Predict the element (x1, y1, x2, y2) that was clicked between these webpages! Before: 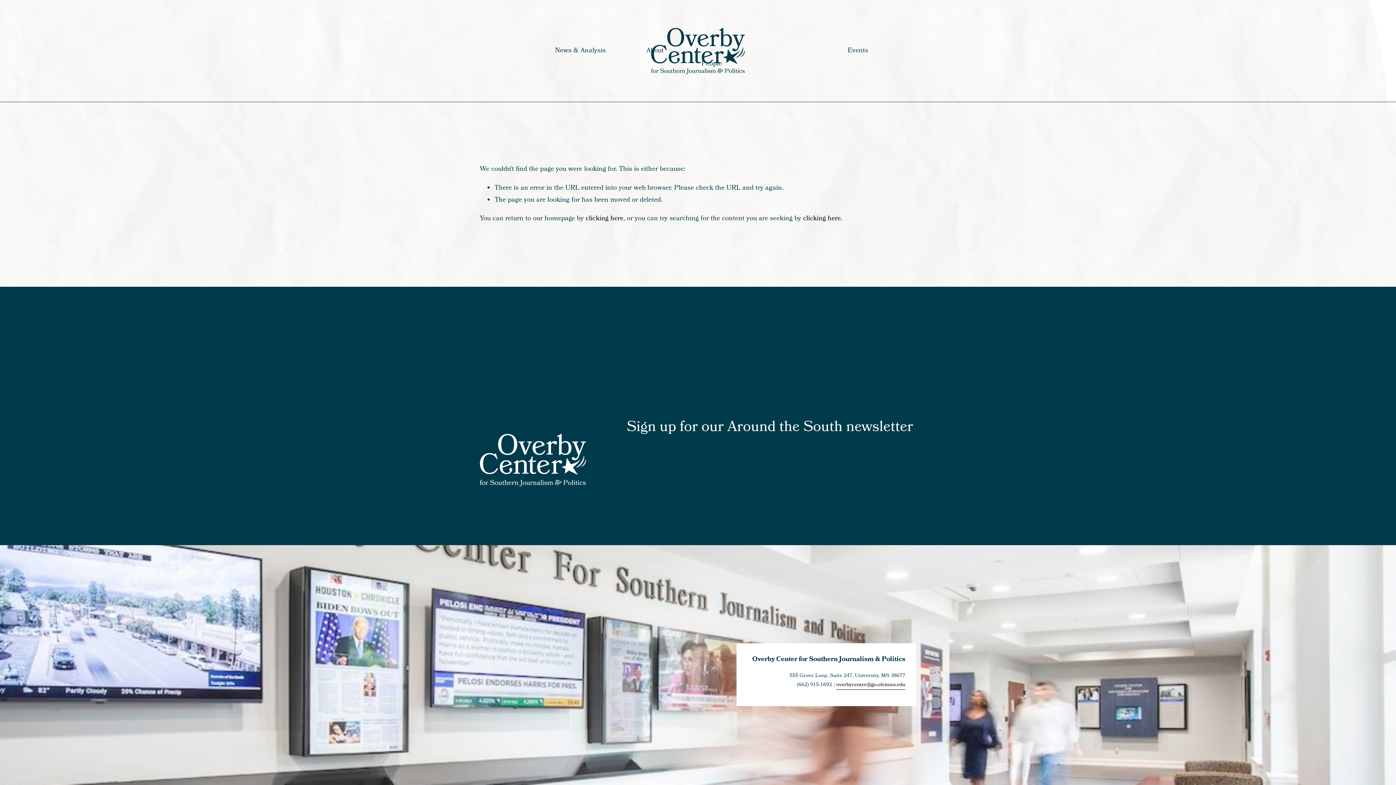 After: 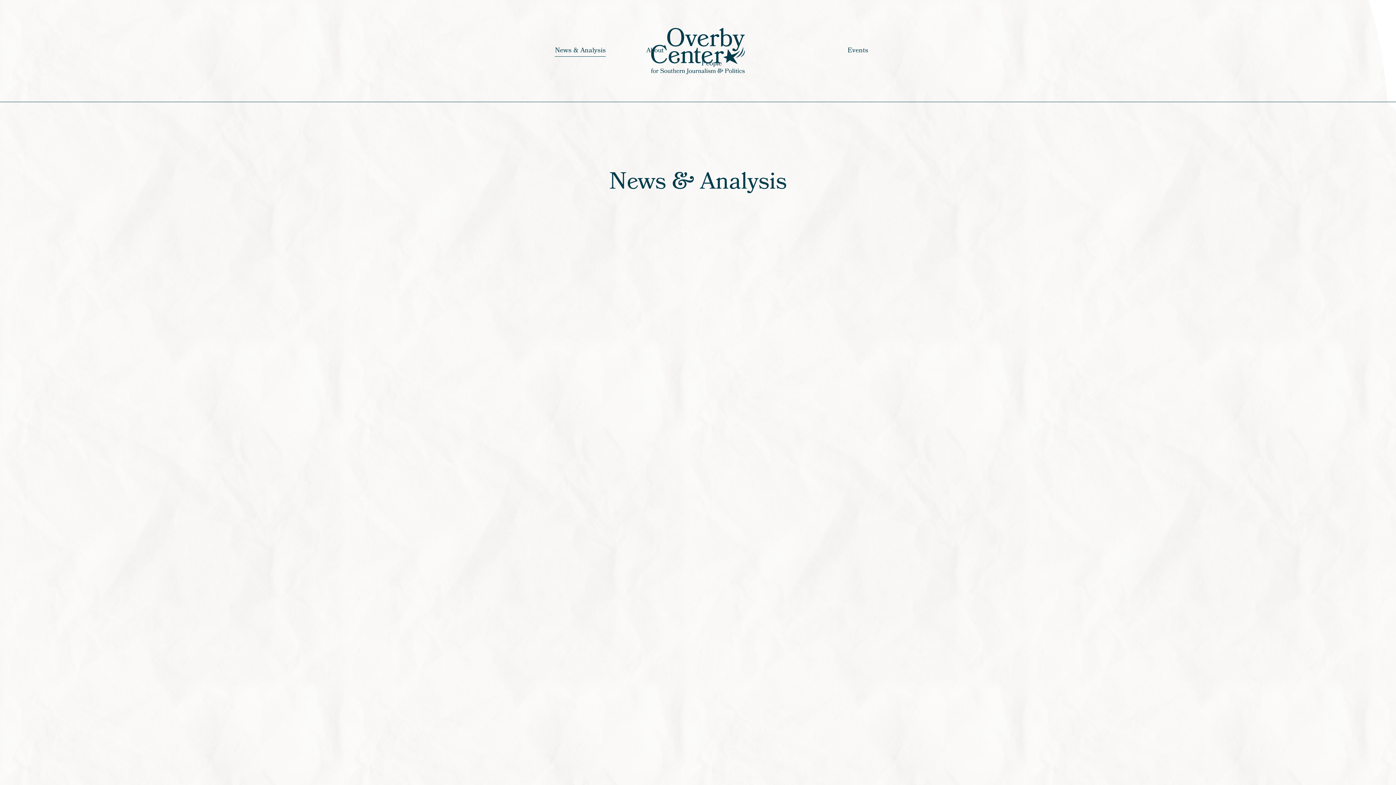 Action: label: News & Analysis bbox: (555, 44, 605, 57)